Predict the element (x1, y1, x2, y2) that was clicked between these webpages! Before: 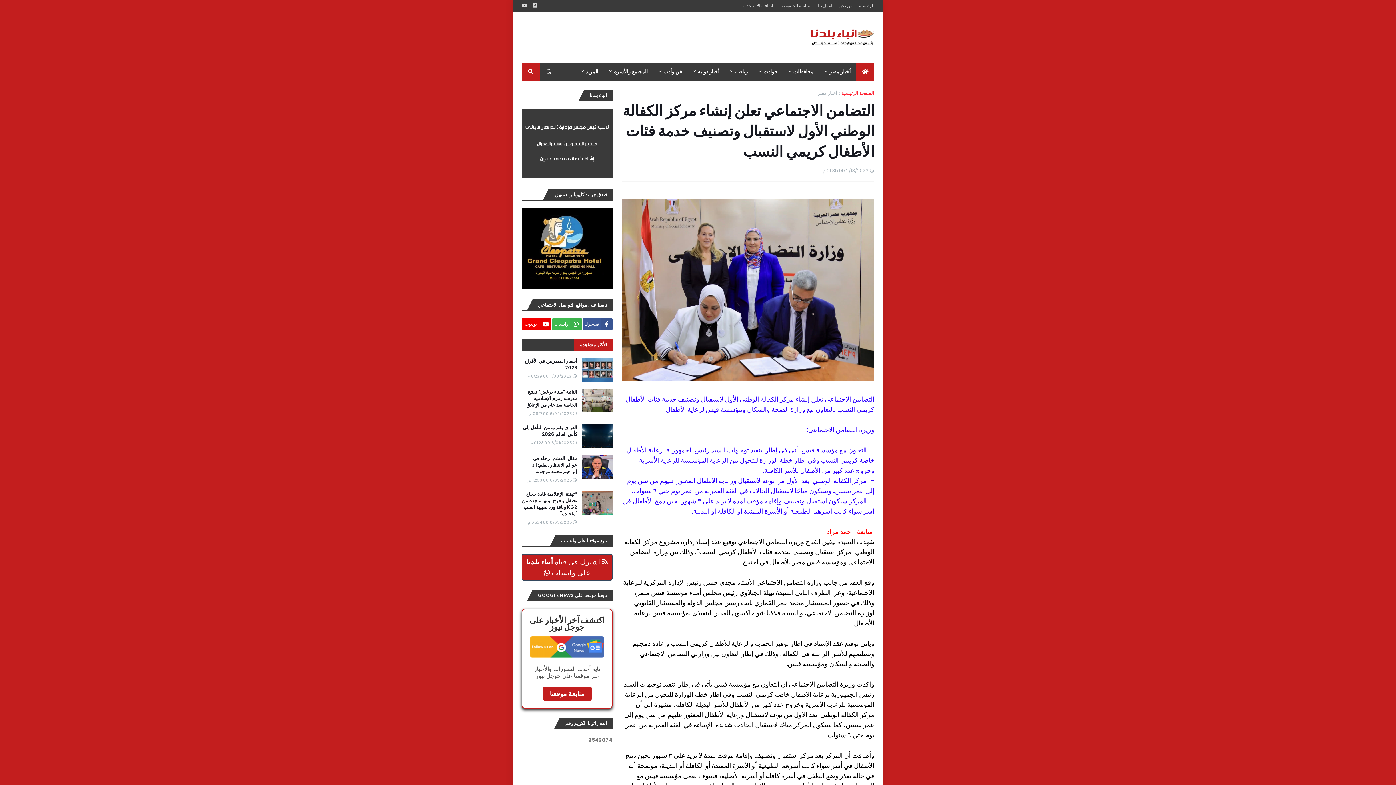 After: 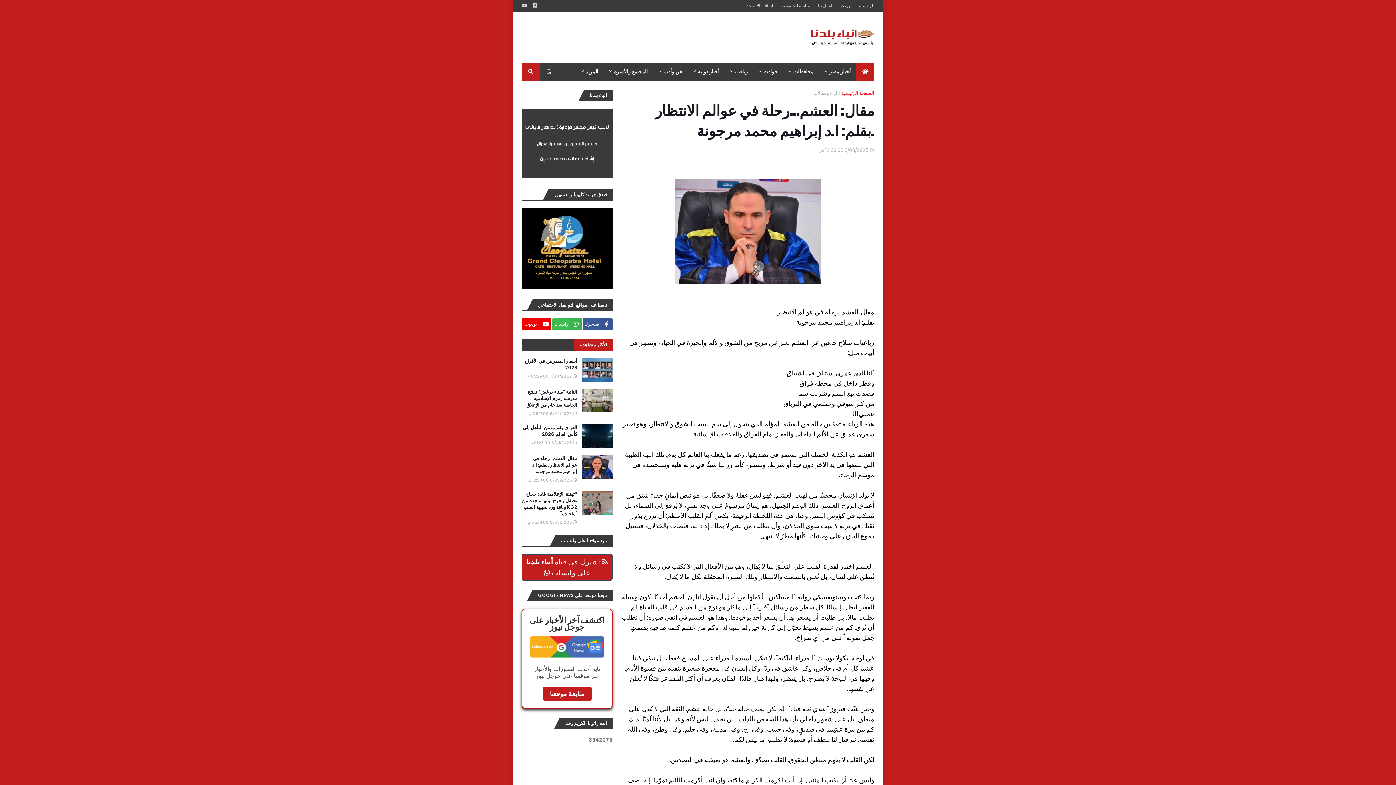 Action: label: مقال: العشم...رحلة في عوالم الانتظار .بقلم: ا.د إبراهيم محمد مرجونة bbox: (521, 455, 577, 475)